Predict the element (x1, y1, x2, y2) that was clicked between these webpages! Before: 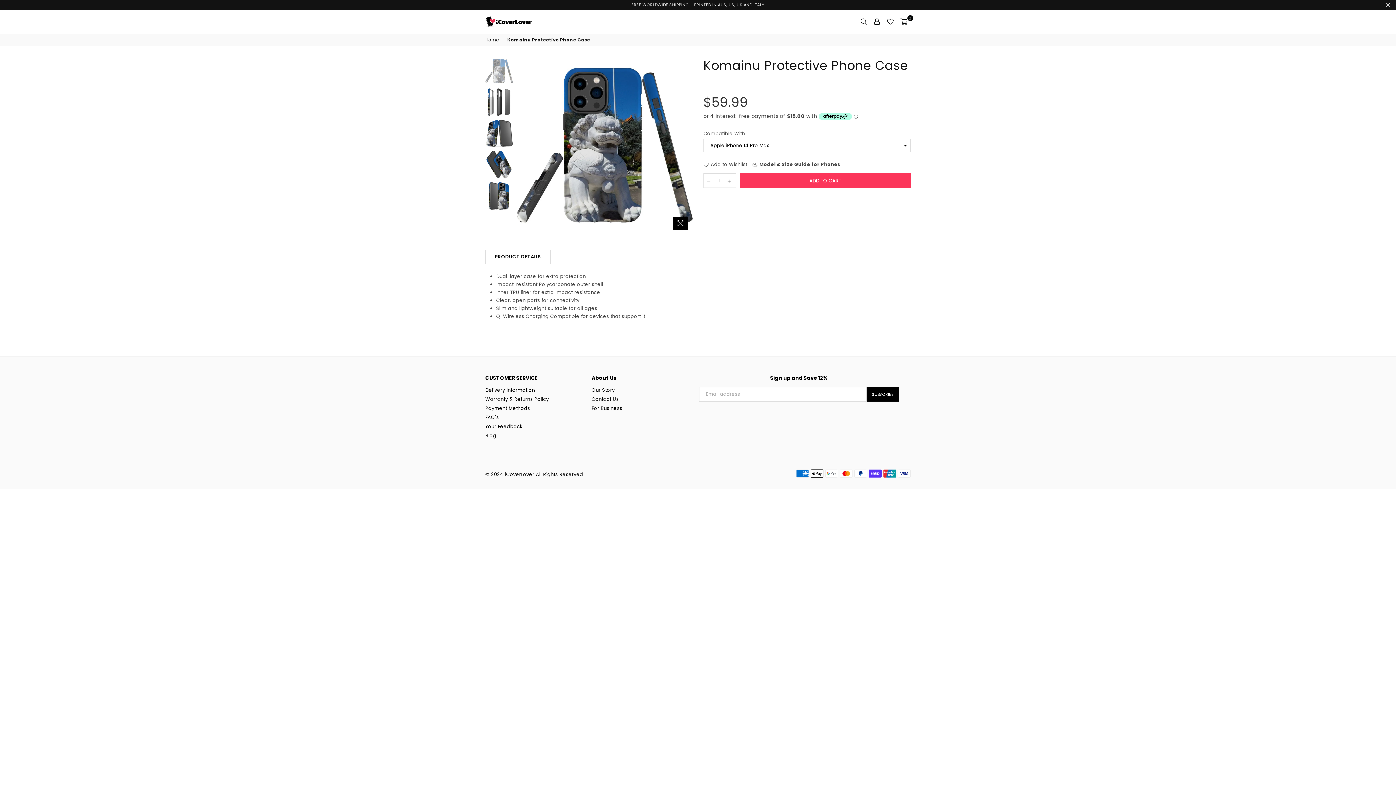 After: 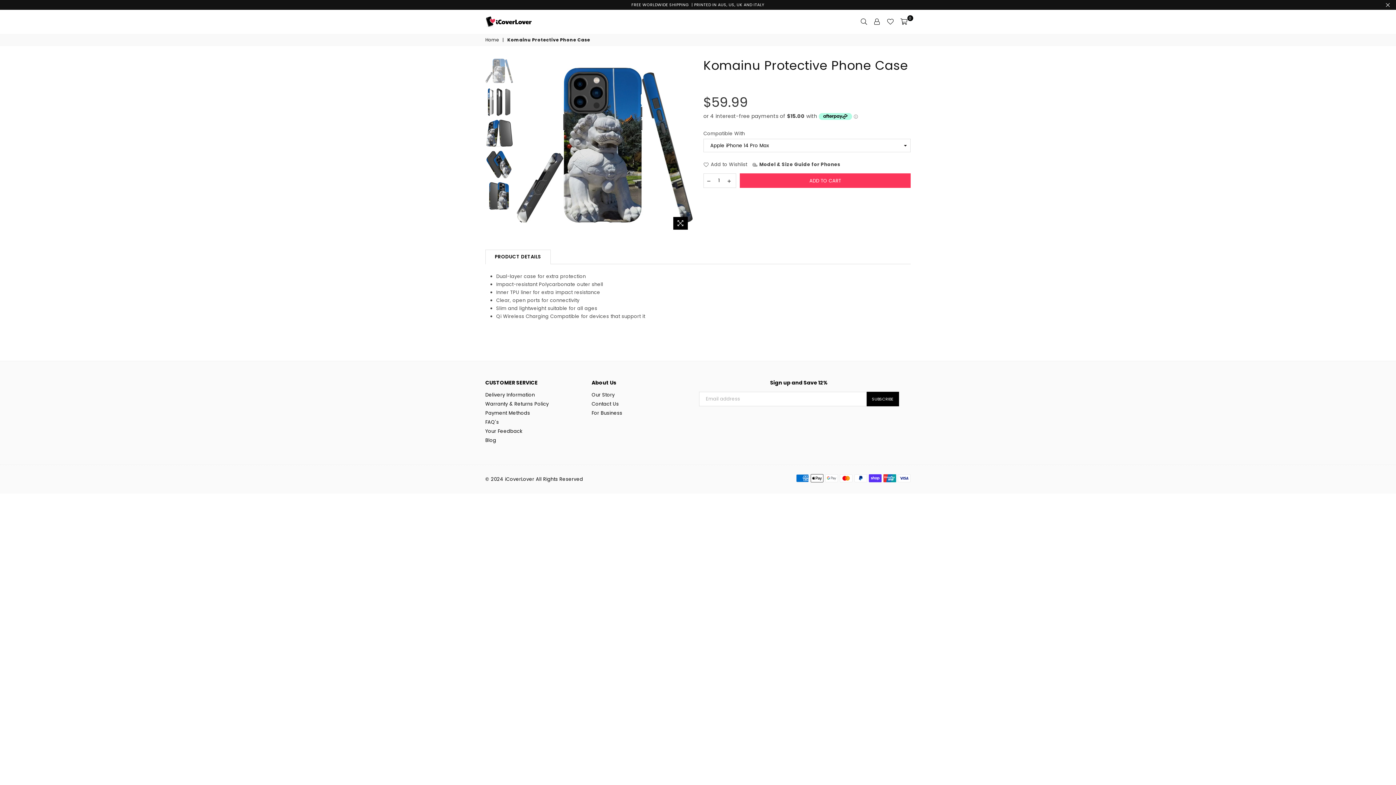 Action: bbox: (883, 16, 897, 27)